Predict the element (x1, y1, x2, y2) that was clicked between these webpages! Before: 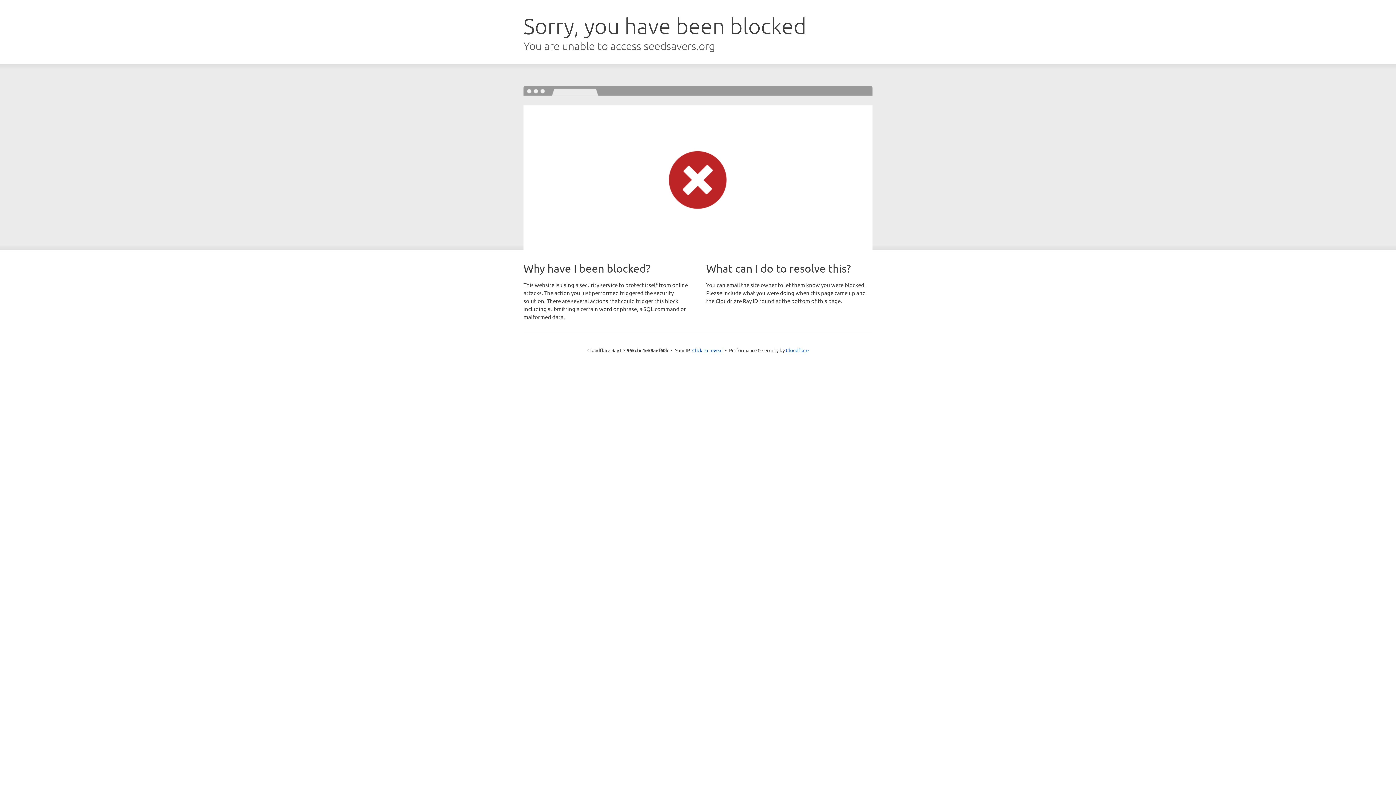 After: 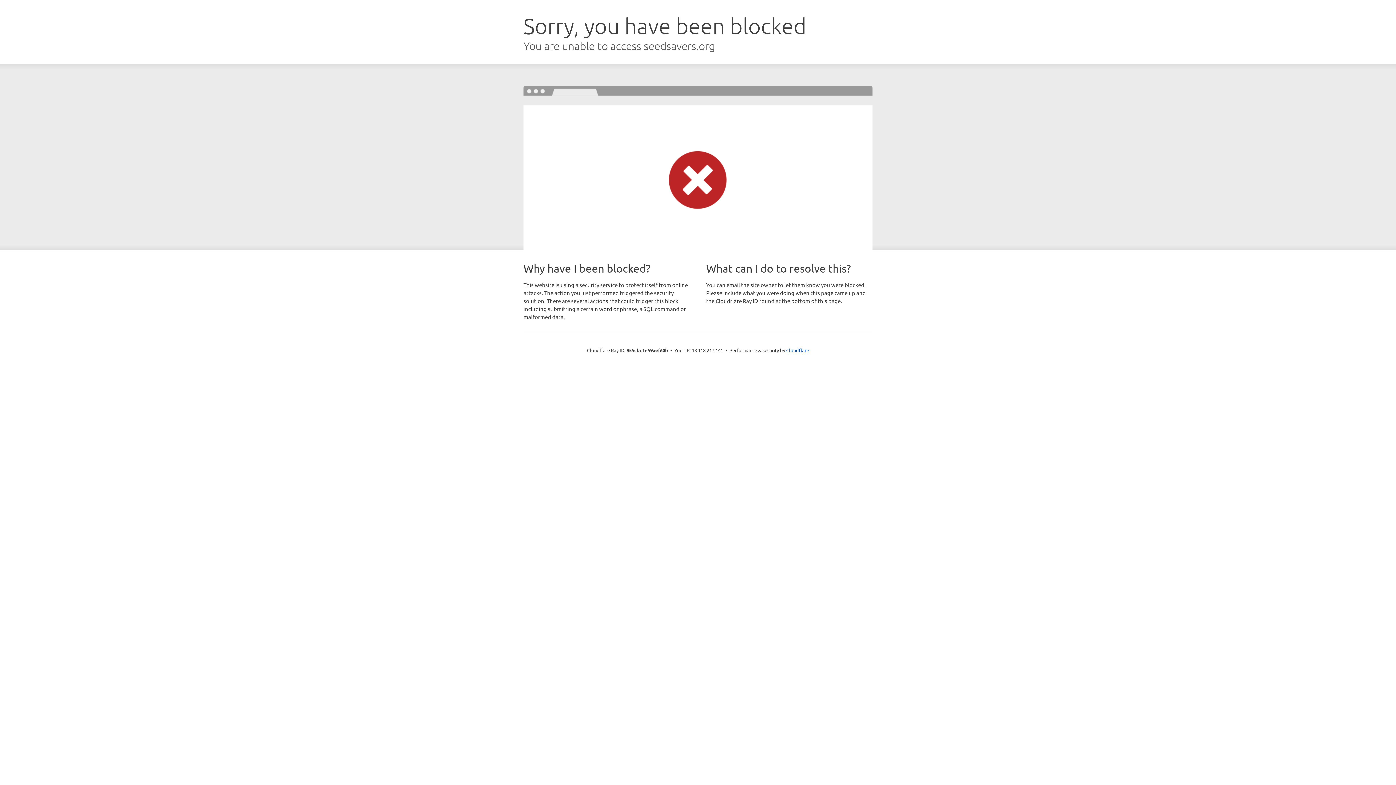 Action: label: Click to reveal bbox: (692, 346, 722, 353)